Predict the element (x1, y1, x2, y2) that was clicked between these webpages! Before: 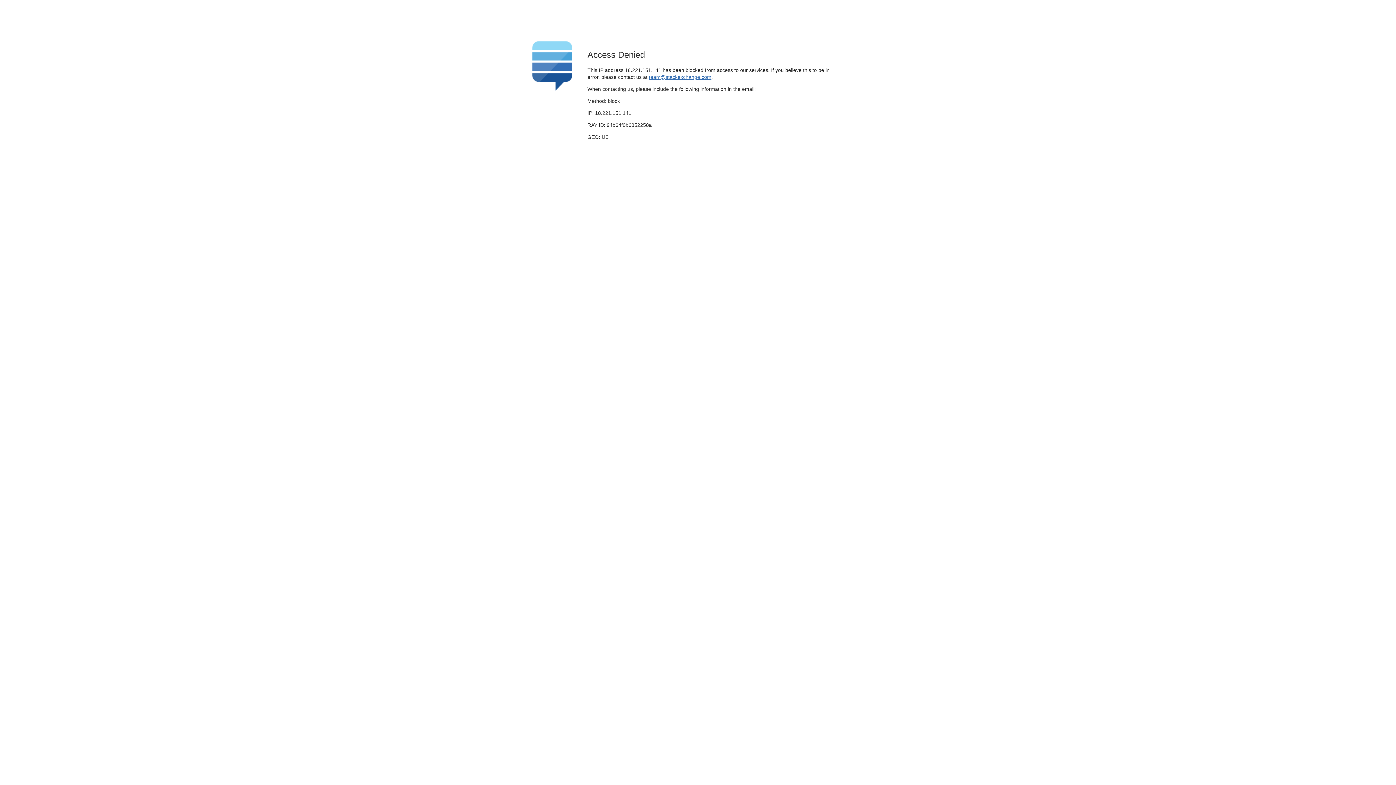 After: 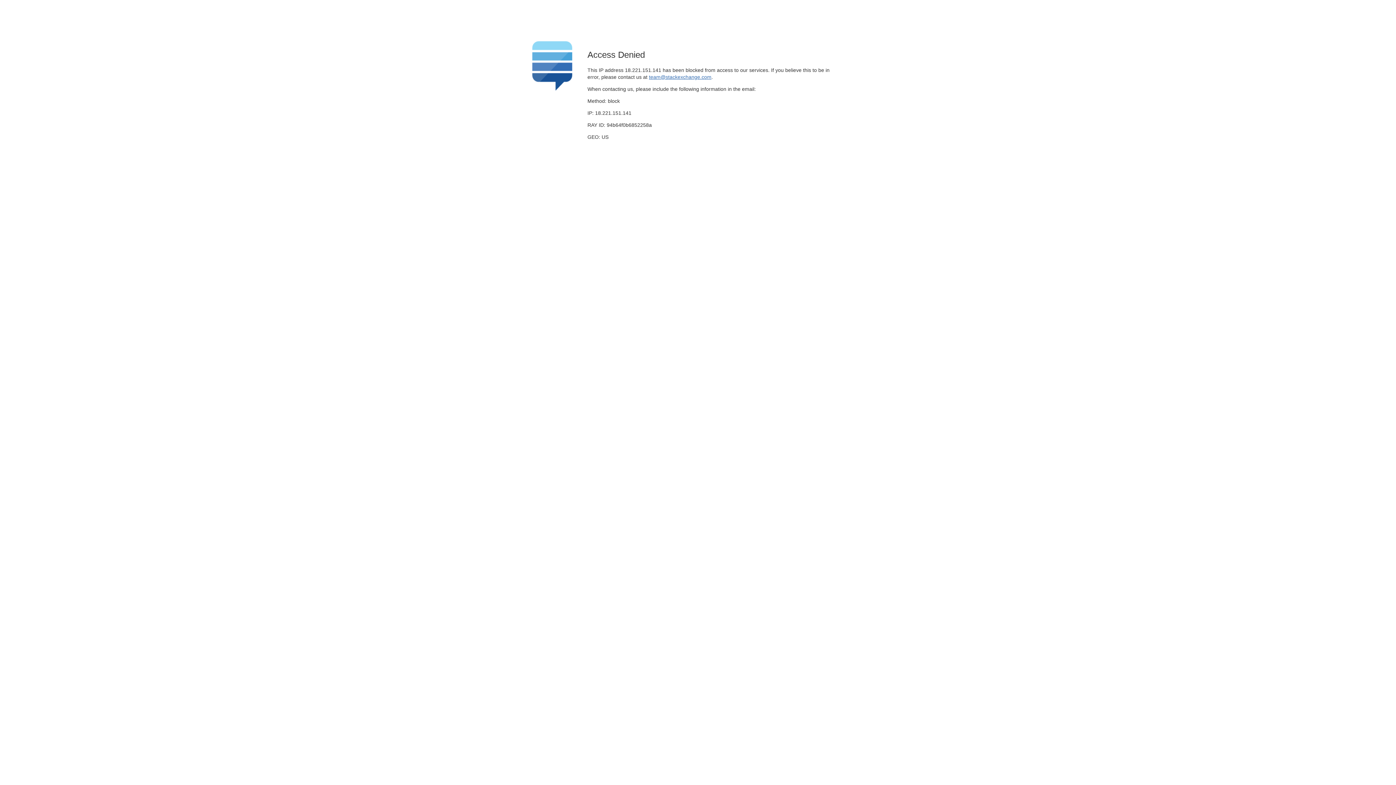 Action: bbox: (649, 74, 711, 79) label: team@stackexchange.com